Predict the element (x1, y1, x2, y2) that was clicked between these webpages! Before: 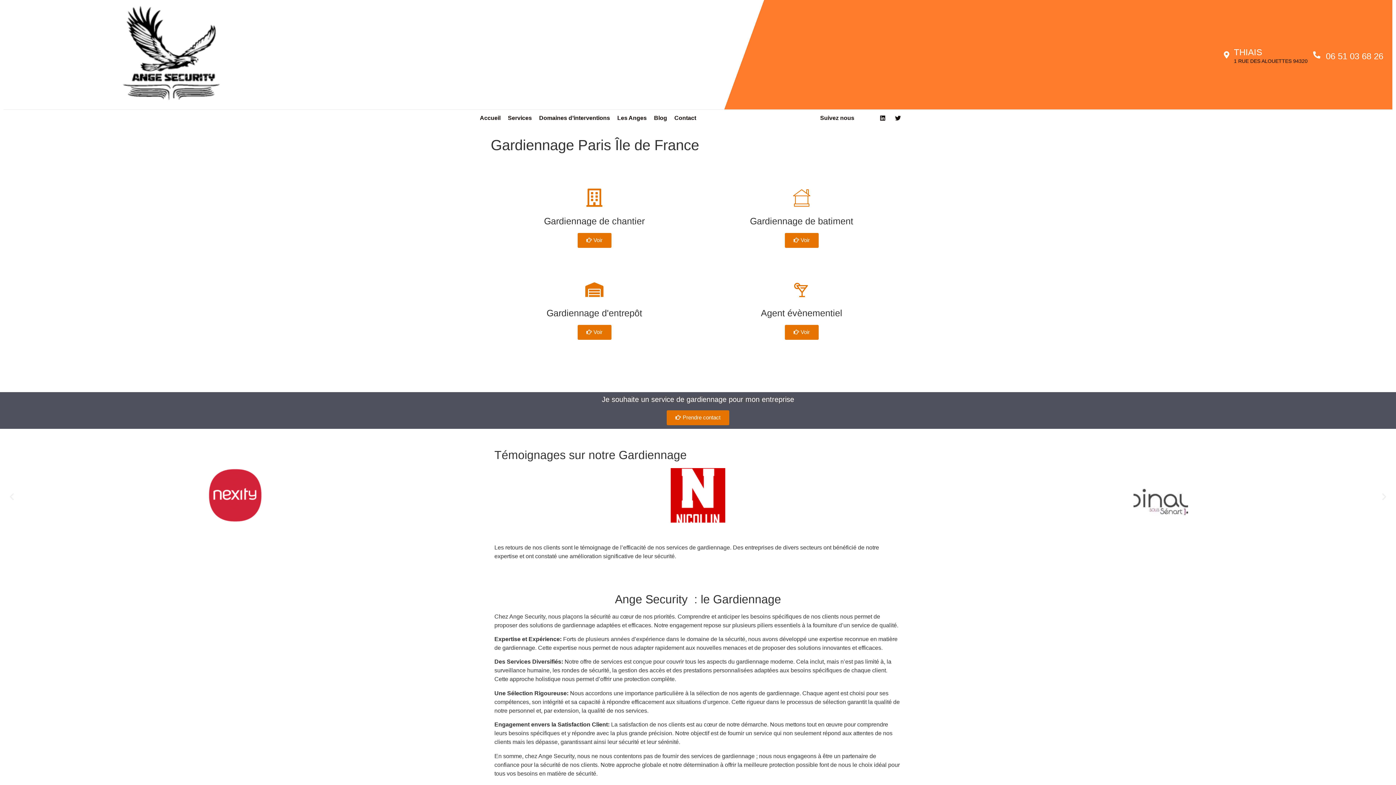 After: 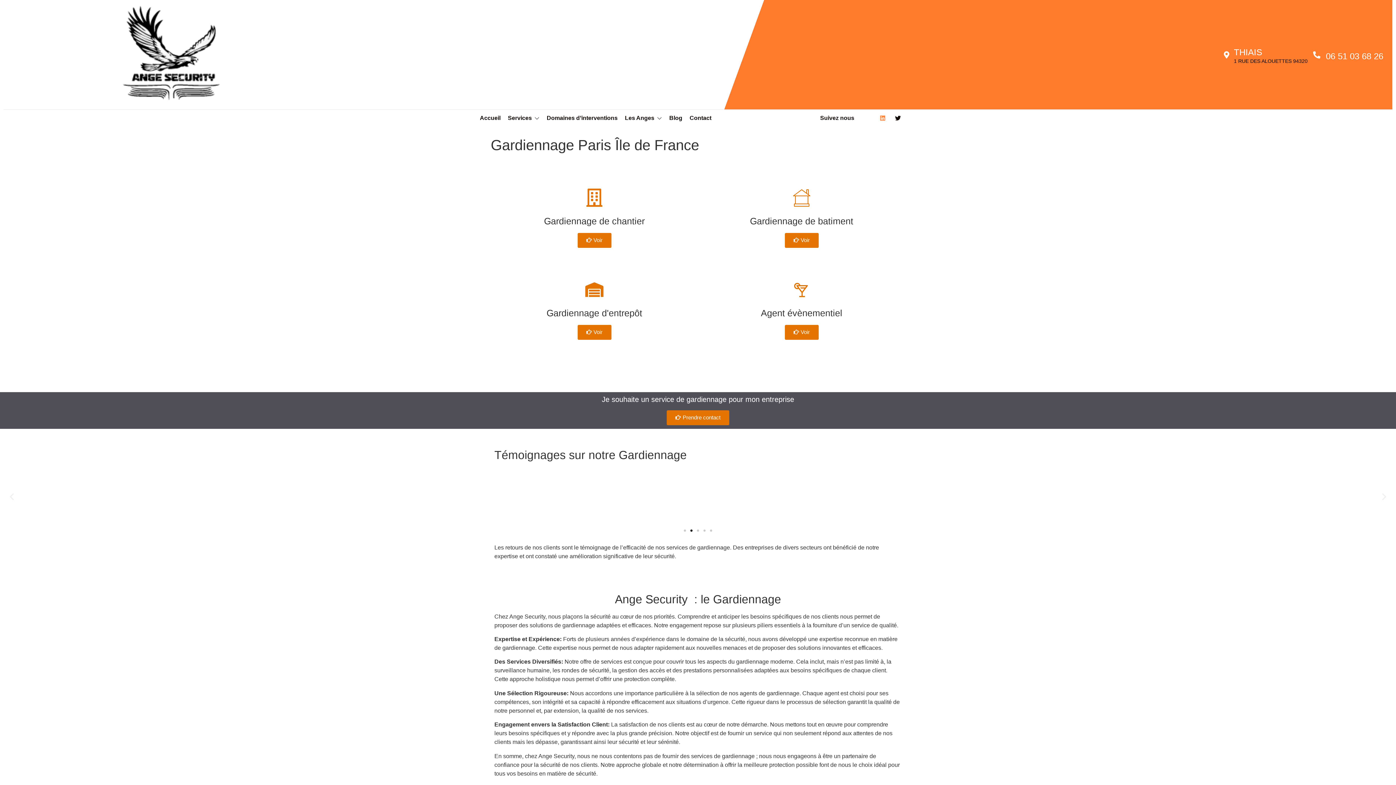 Action: bbox: (877, 112, 888, 123) label: Linkedin